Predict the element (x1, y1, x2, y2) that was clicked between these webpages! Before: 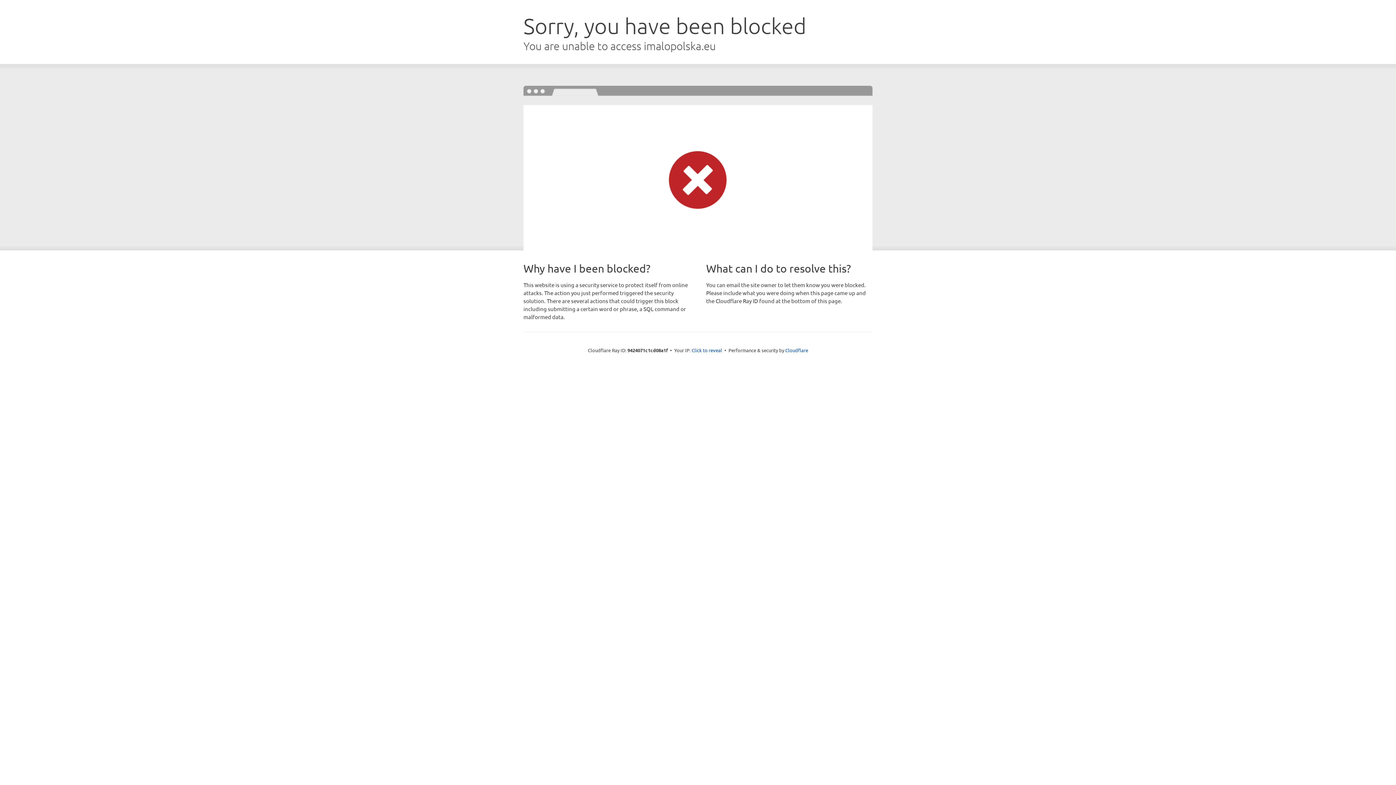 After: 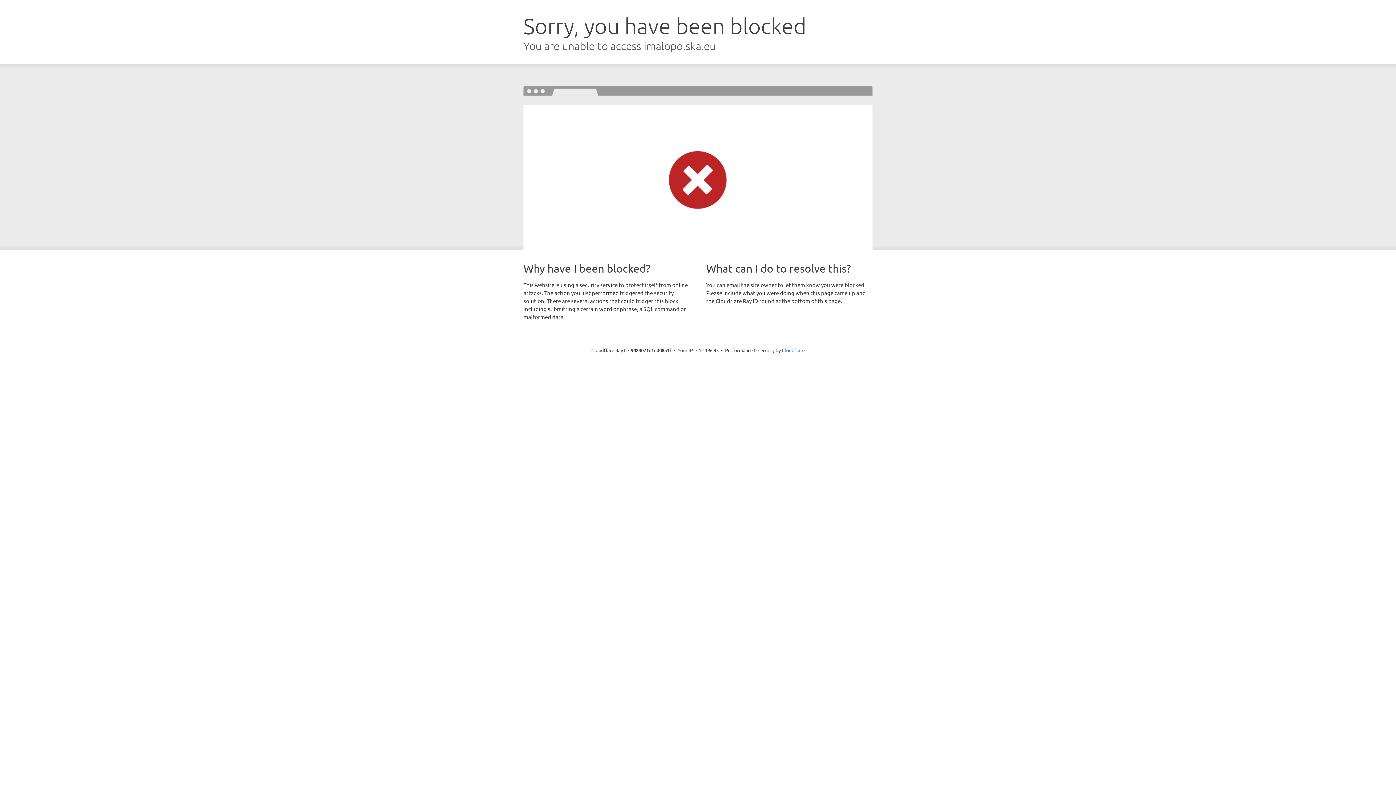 Action: label: Click to reveal bbox: (691, 346, 722, 353)